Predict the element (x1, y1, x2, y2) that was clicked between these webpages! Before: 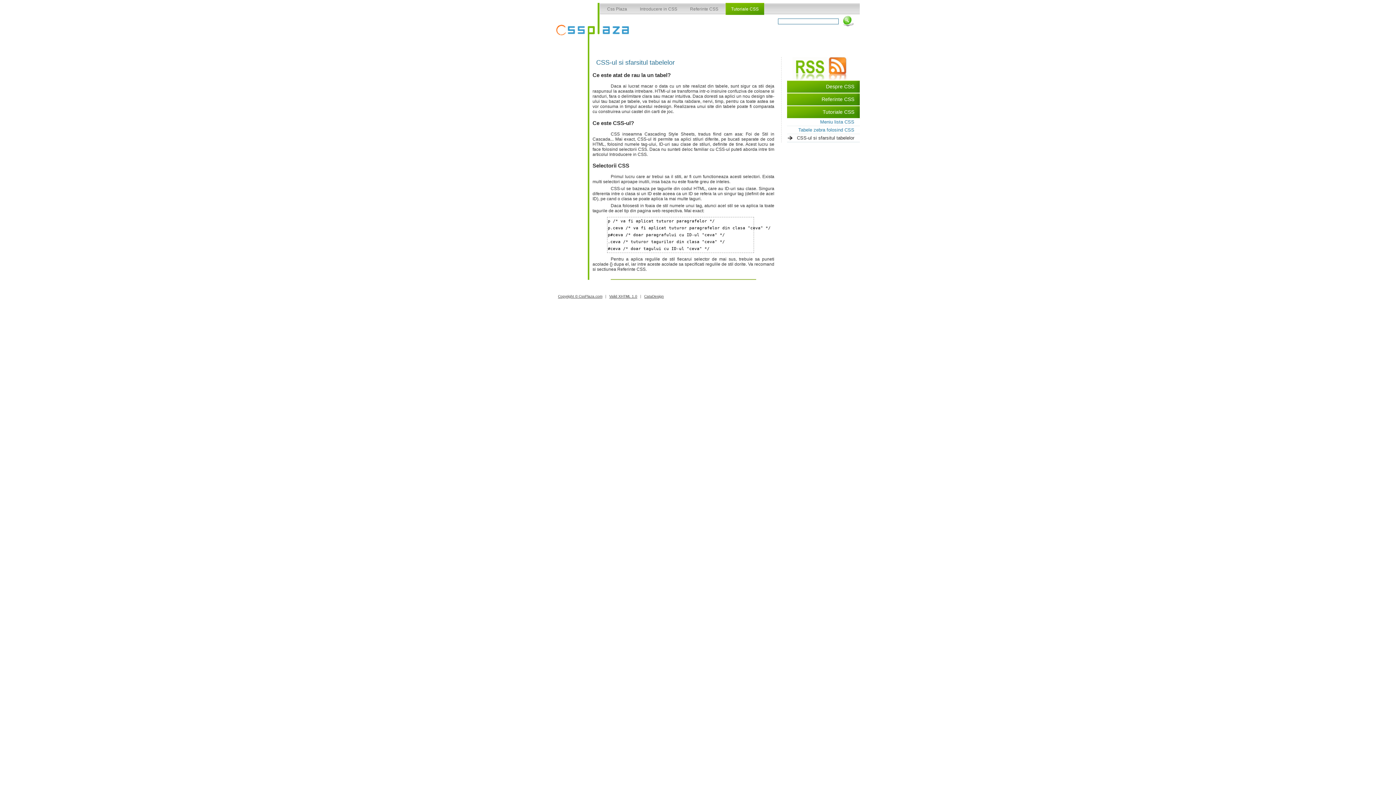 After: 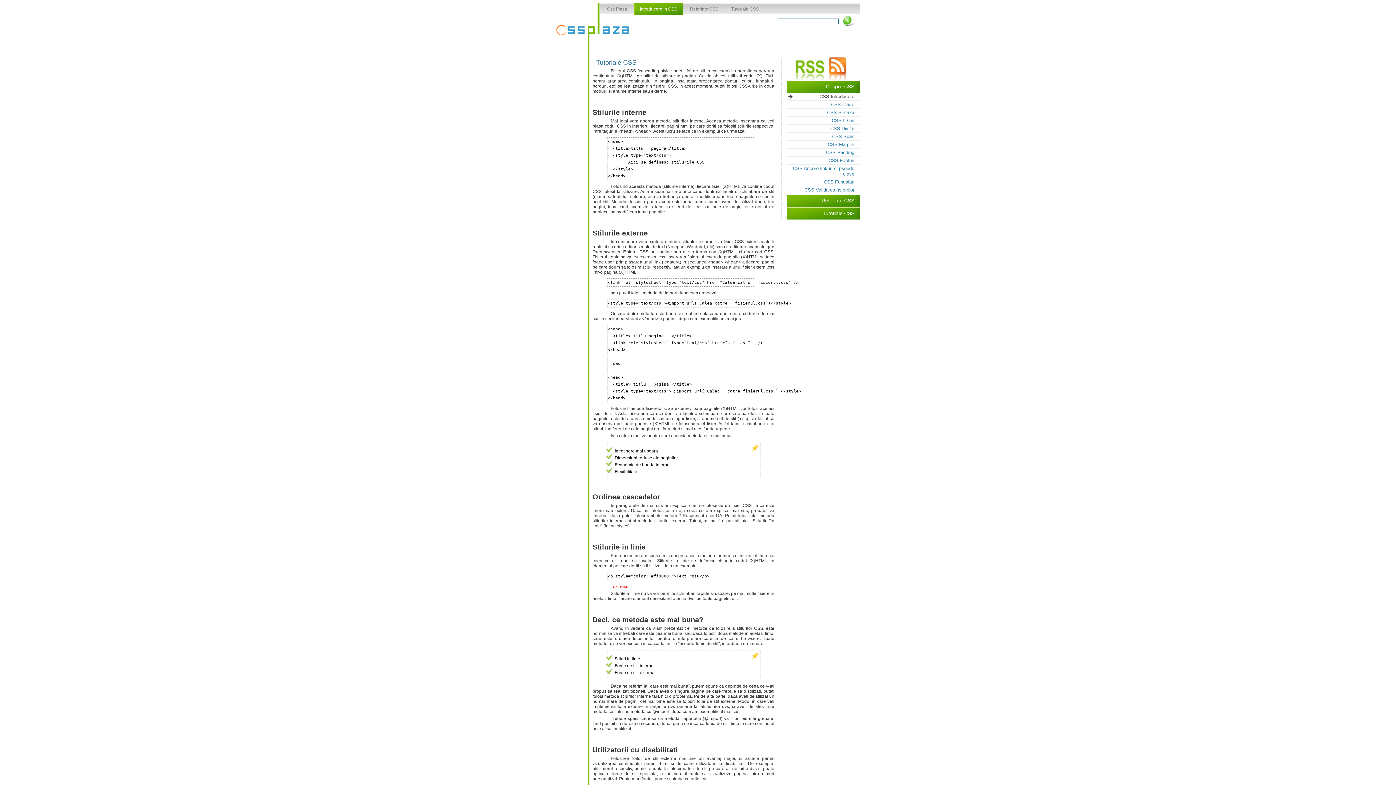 Action: bbox: (601, 2, 632, 16) label: Css Plaza